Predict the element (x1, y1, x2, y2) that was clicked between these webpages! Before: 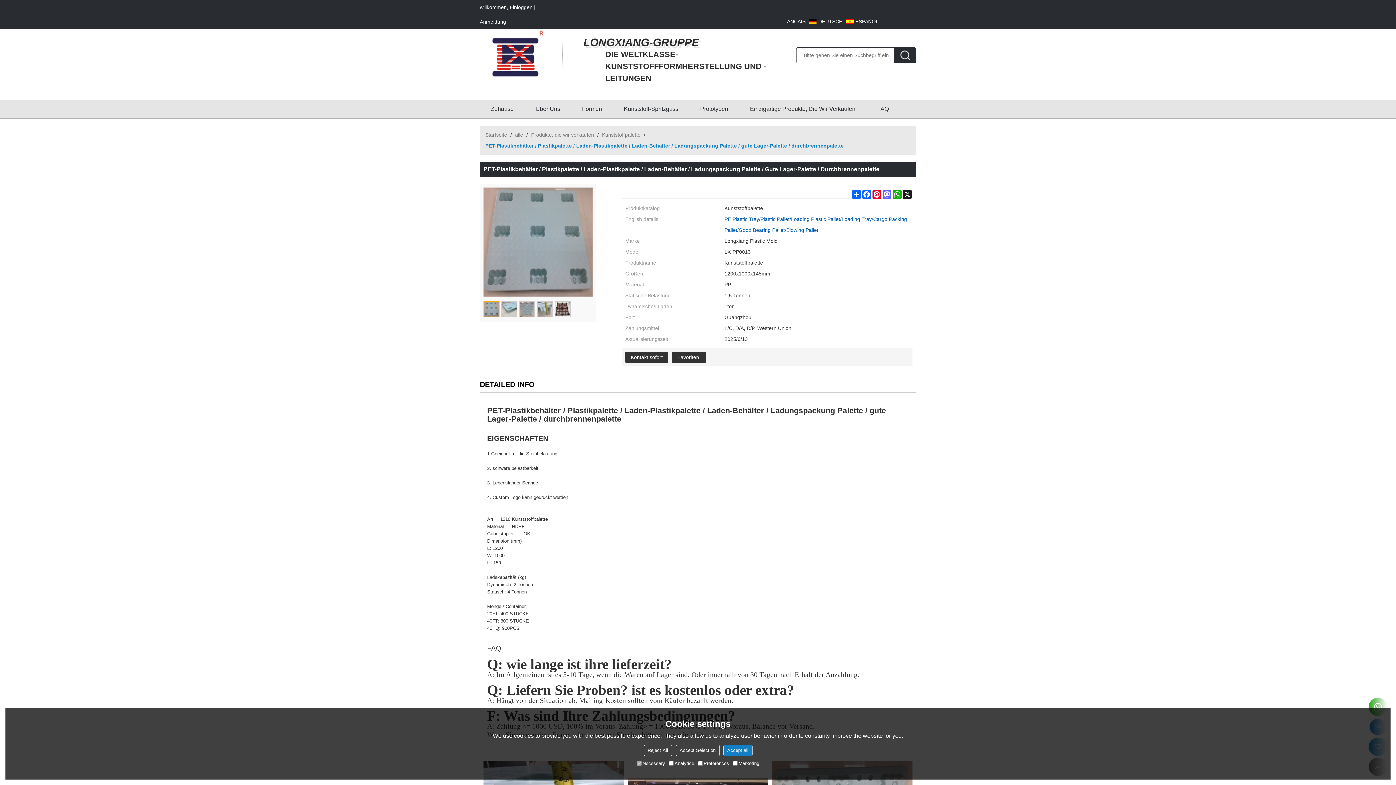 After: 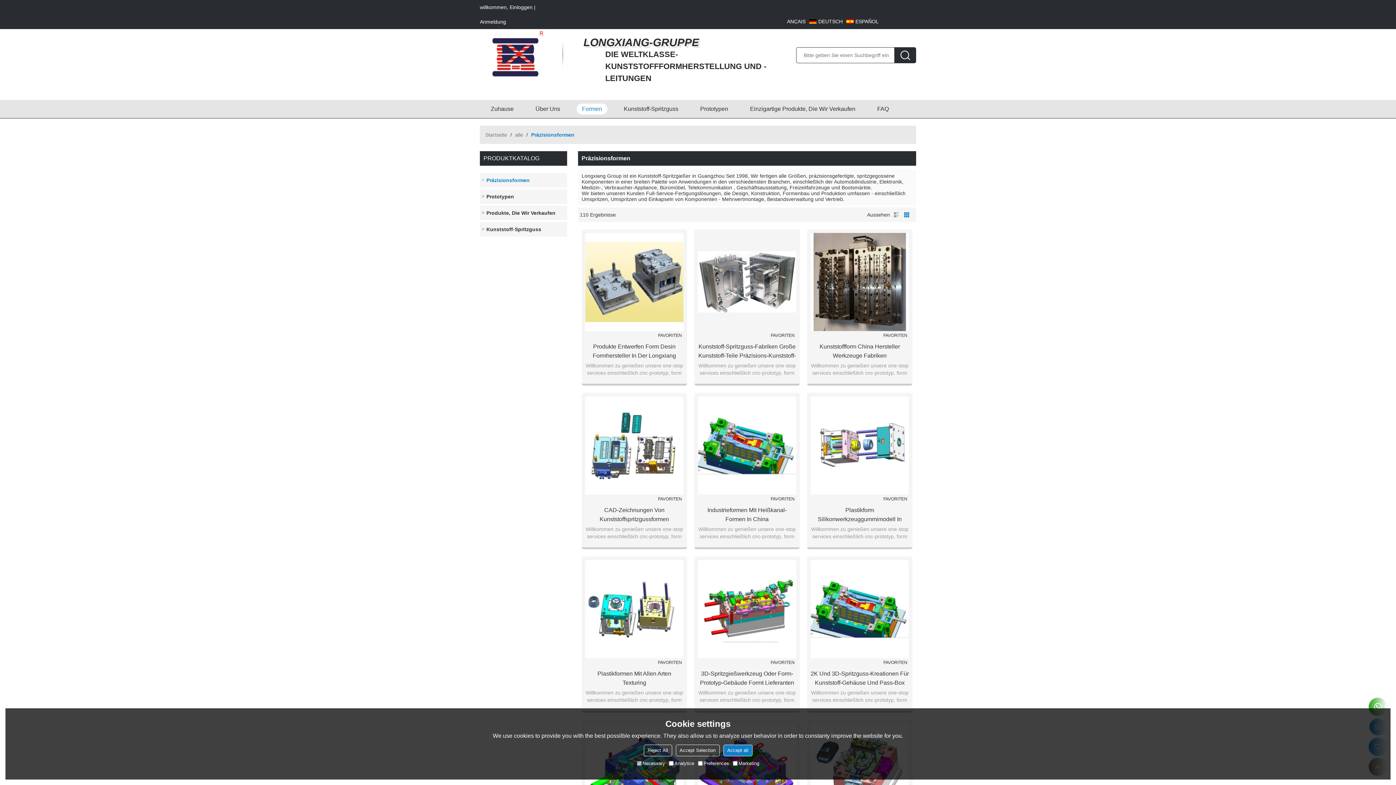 Action: bbox: (576, 100, 607, 118) label: Formen